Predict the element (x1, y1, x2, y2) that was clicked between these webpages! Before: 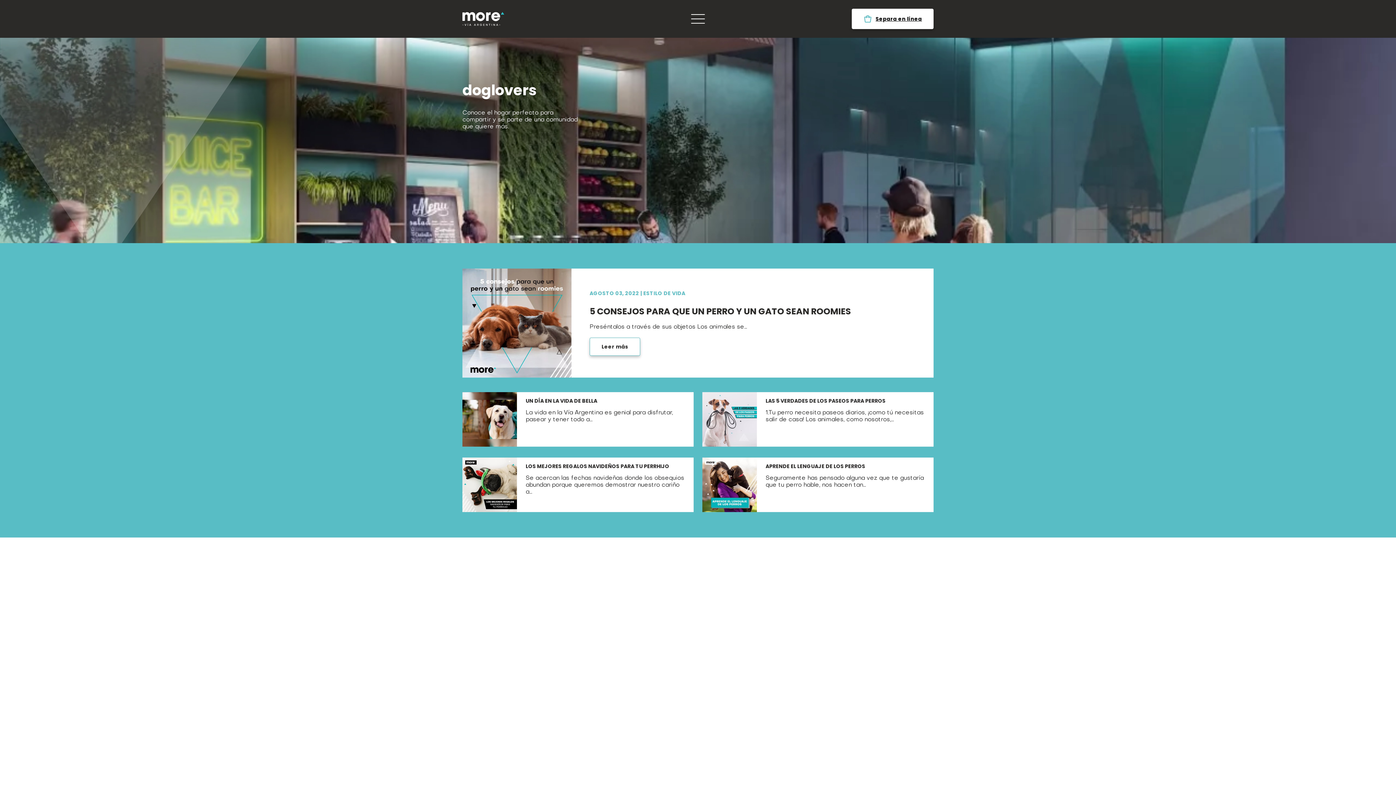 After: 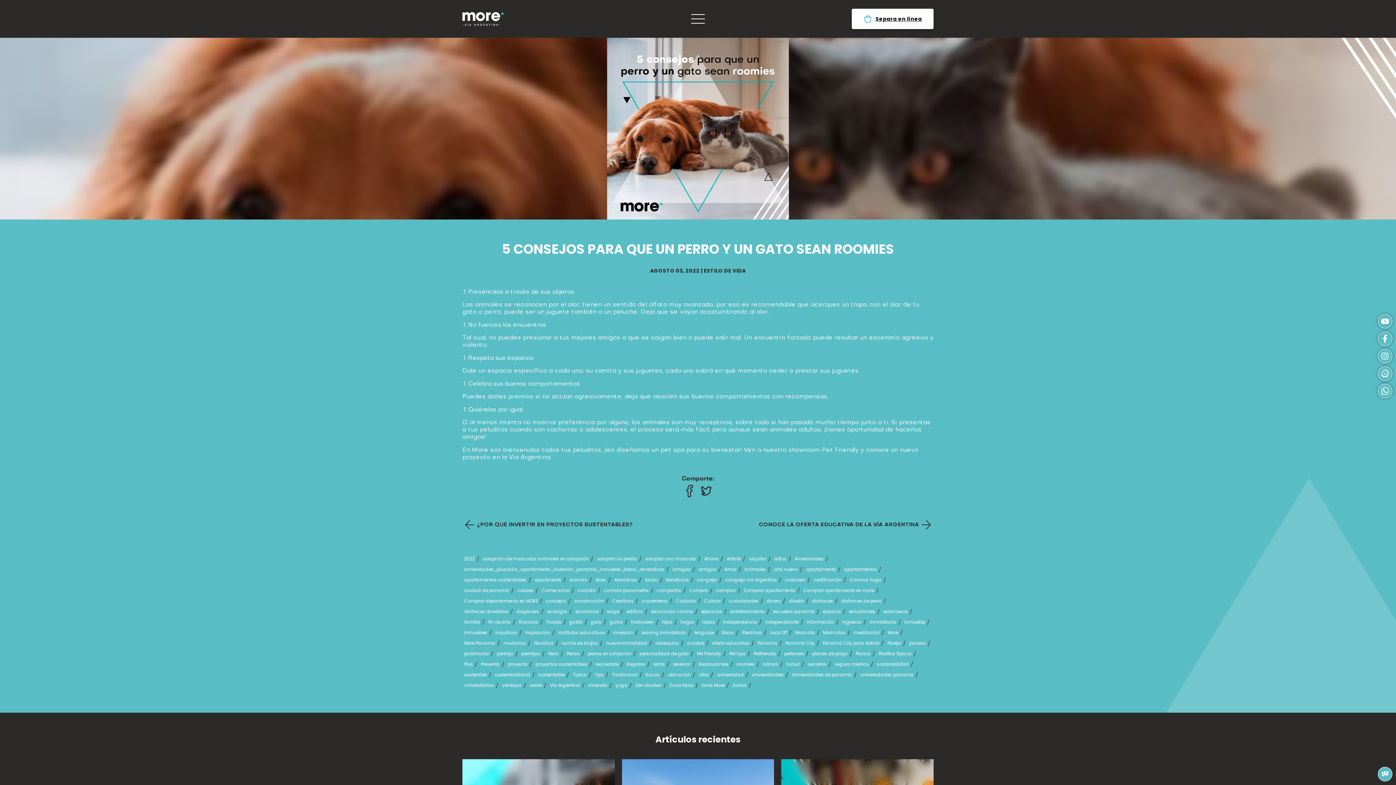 Action: label: Leer más bbox: (589, 337, 640, 355)